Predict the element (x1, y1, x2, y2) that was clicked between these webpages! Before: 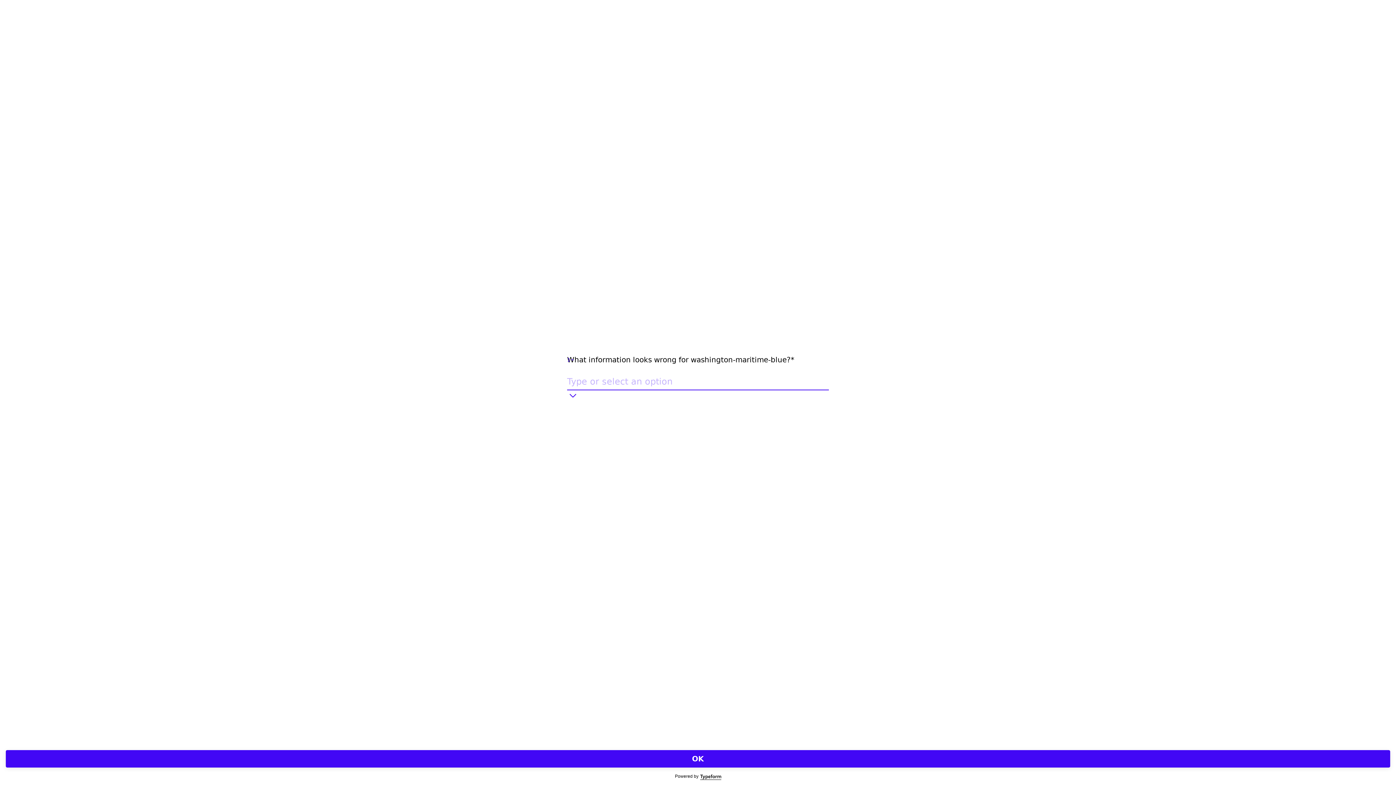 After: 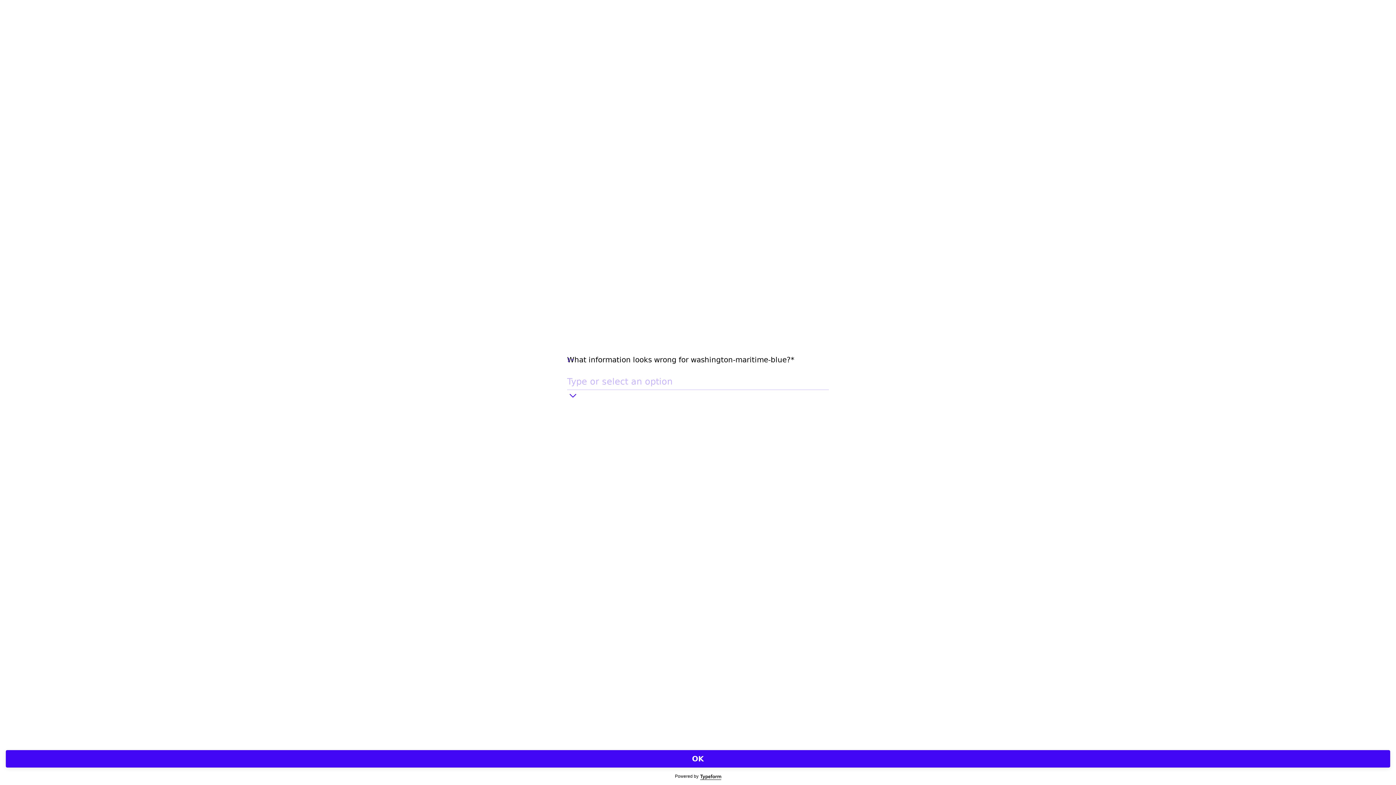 Action: bbox: (700, 774, 721, 780)